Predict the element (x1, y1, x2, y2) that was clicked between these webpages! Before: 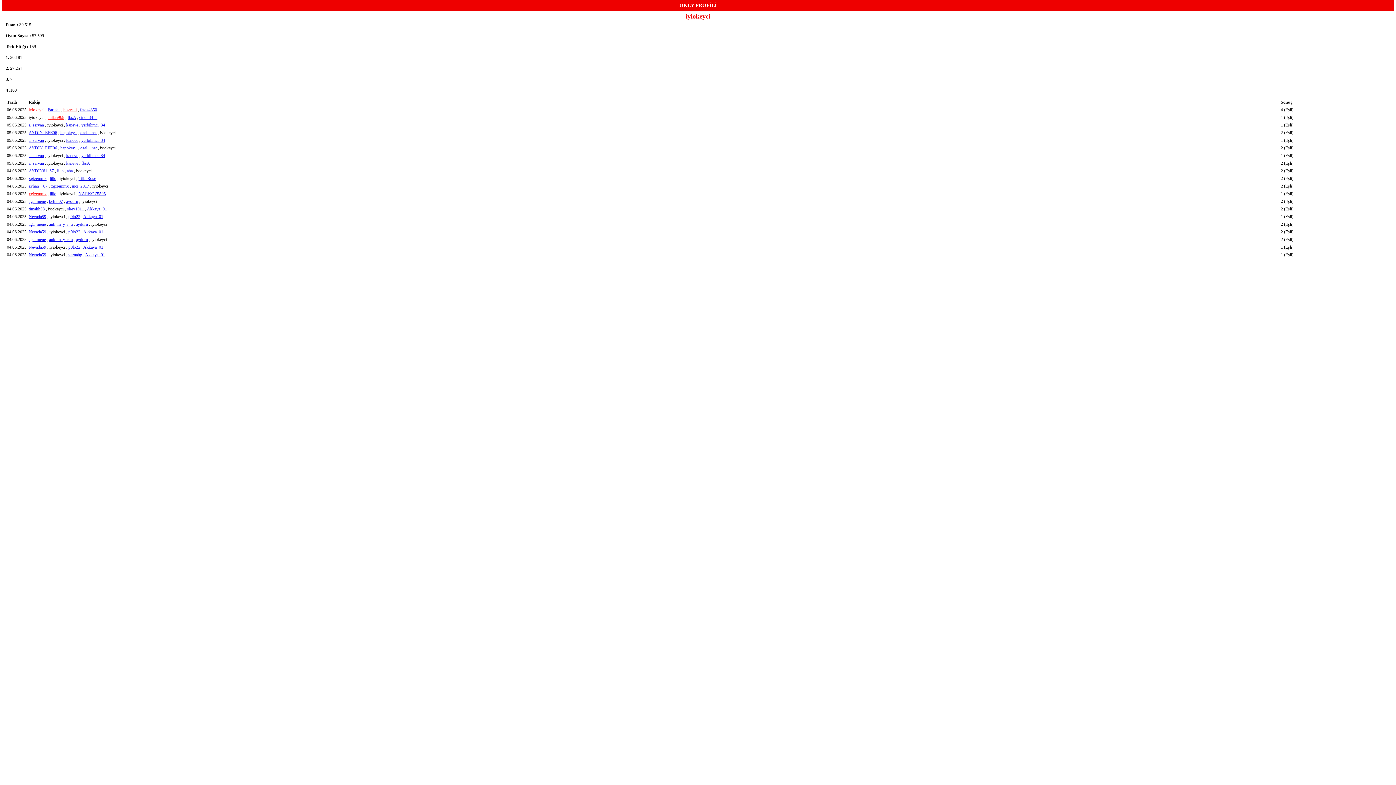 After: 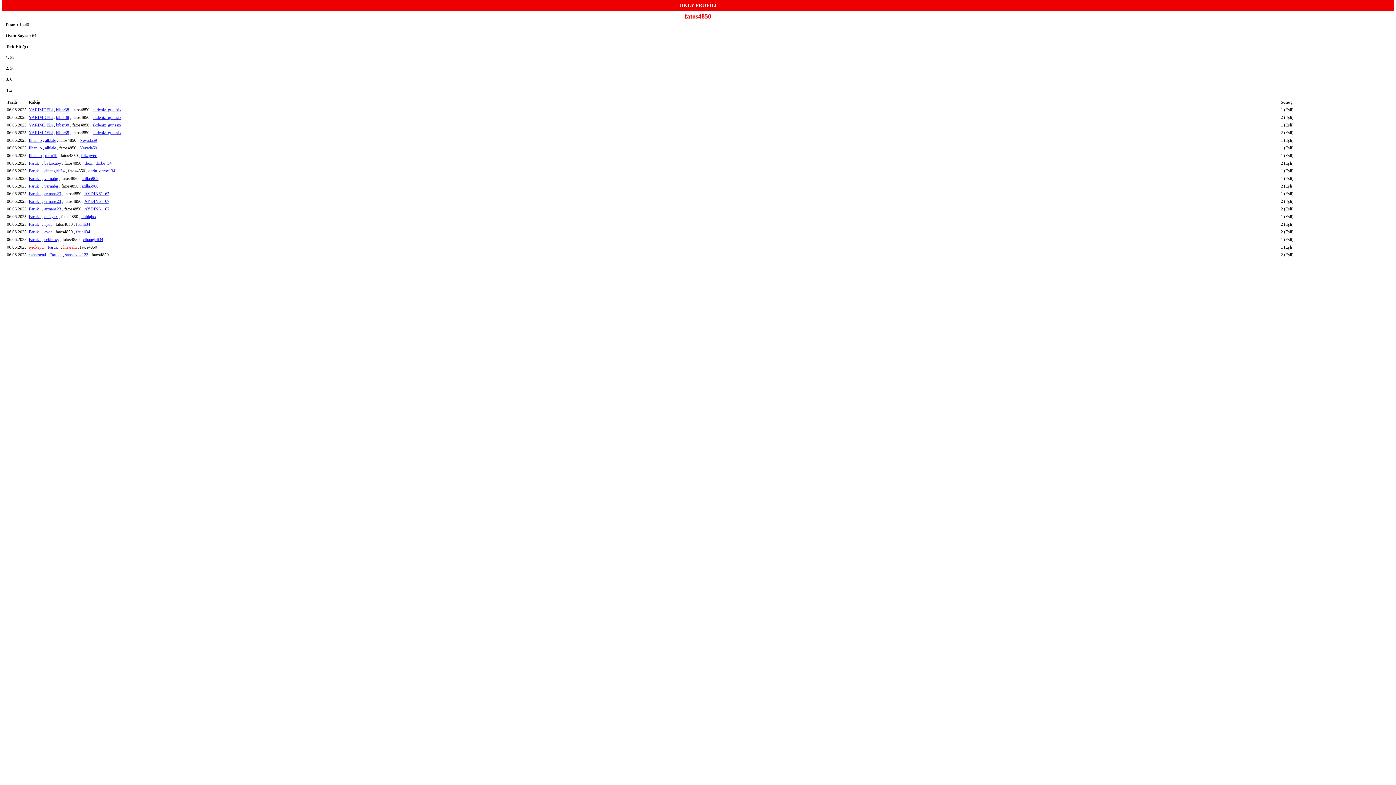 Action: label: fatos4850 bbox: (80, 107, 97, 112)